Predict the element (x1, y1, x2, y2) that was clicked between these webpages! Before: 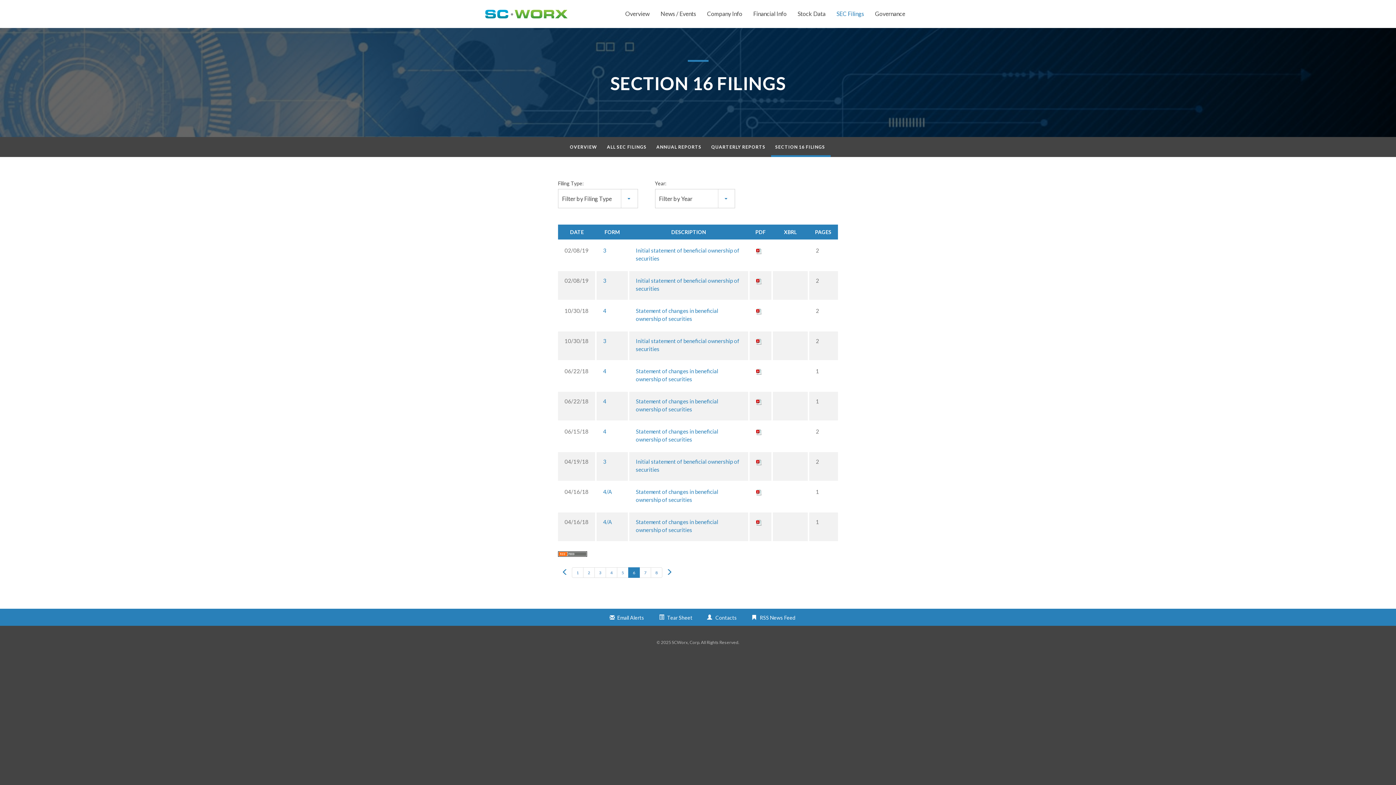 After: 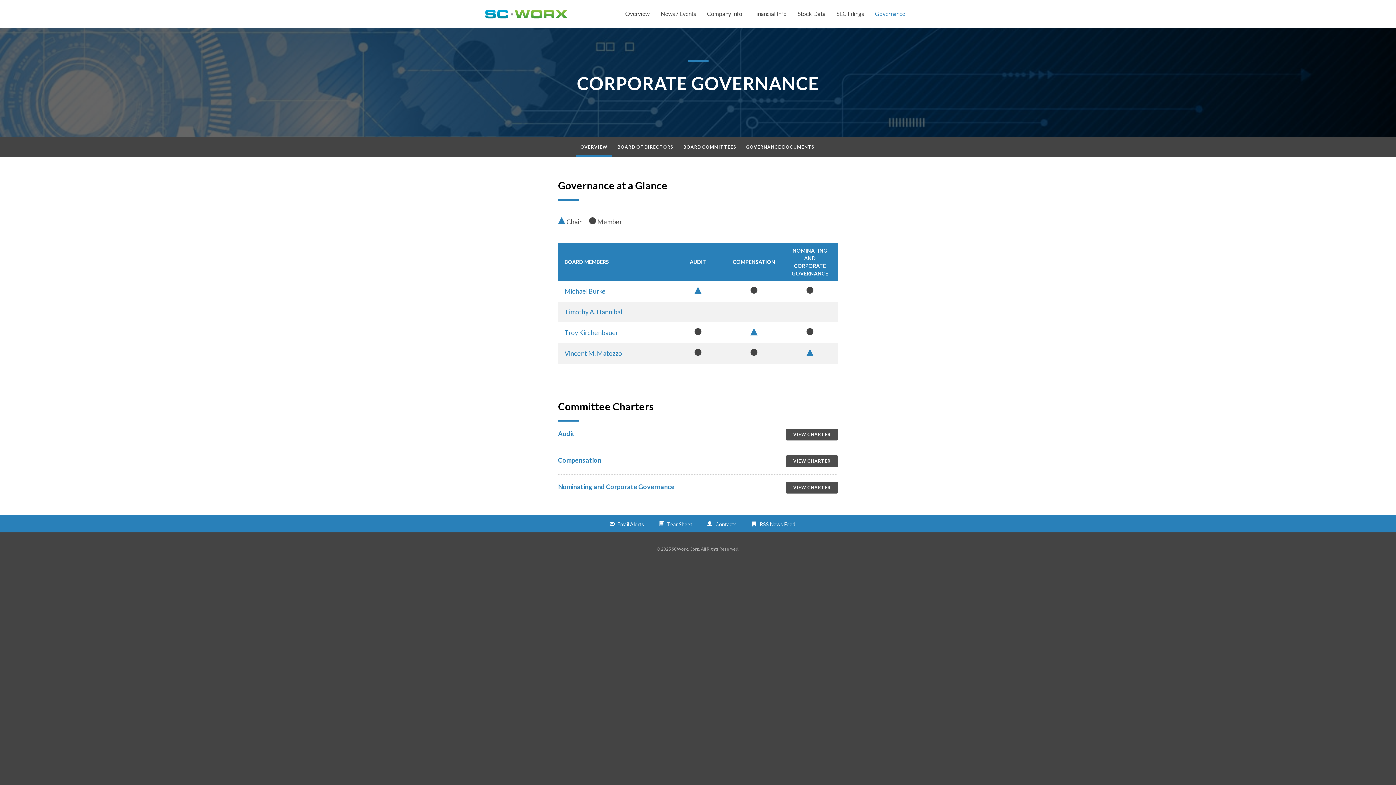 Action: label: Governance bbox: (869, 9, 910, 28)